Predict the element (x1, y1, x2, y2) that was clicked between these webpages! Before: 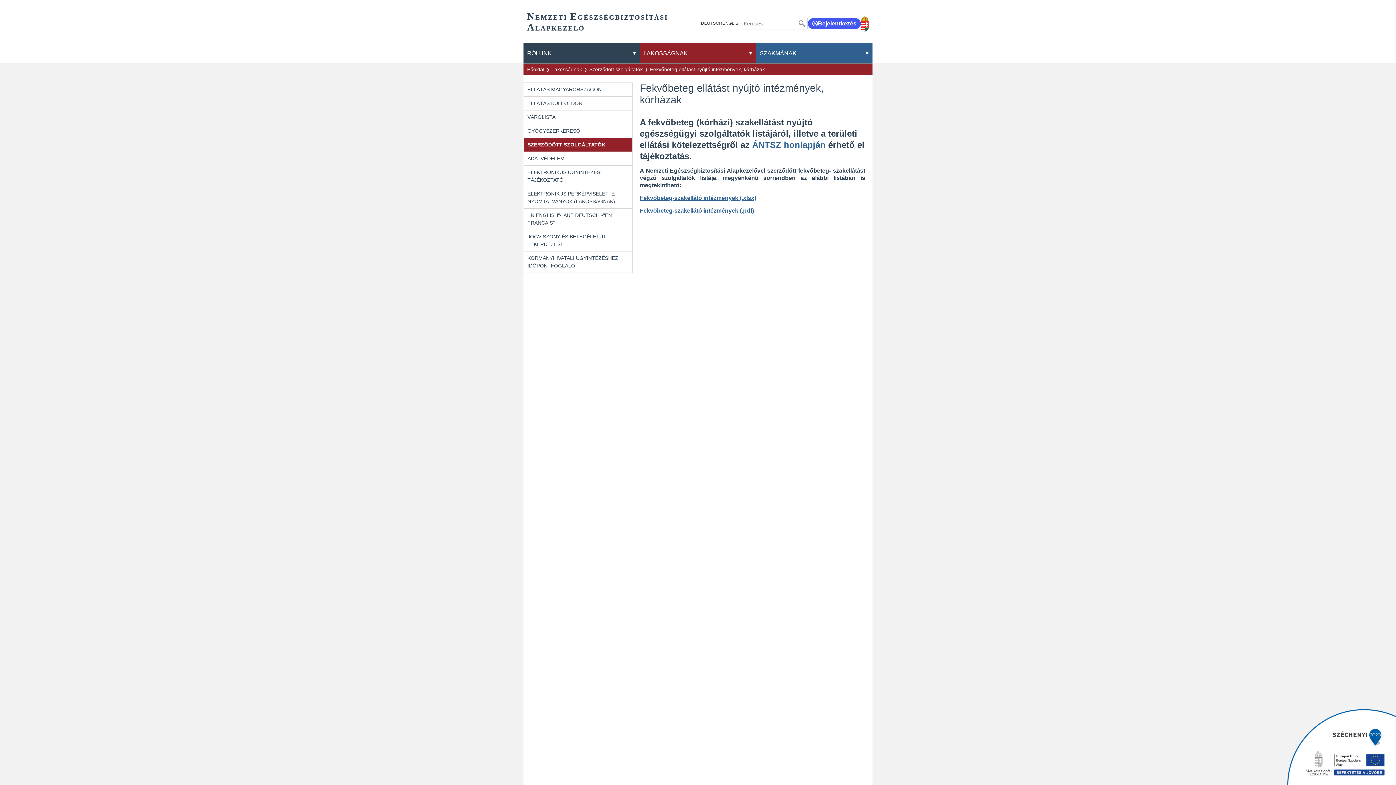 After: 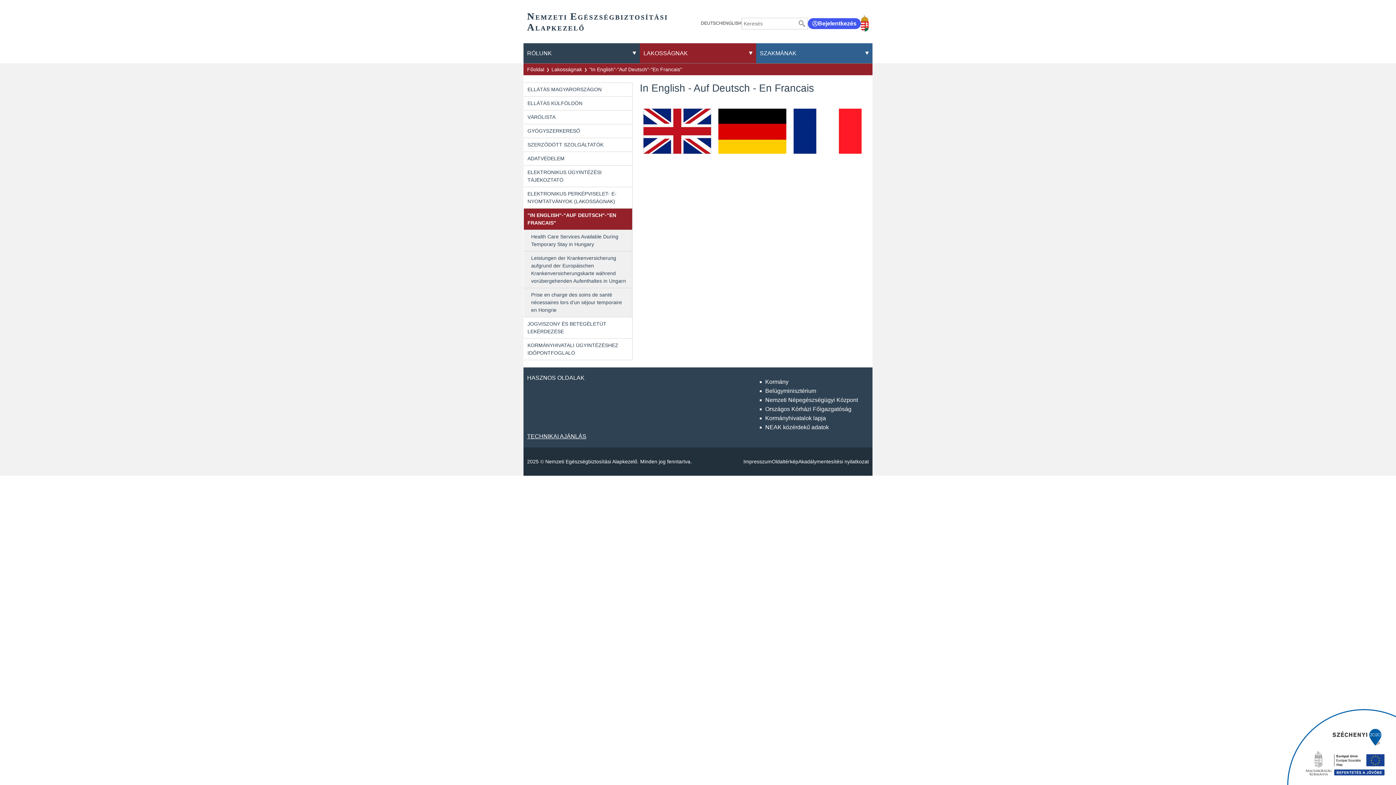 Action: bbox: (524, 208, 632, 230) label: "IN ENGLISH"-"AUF DEUTSCH"-"EN FRANCAIS"